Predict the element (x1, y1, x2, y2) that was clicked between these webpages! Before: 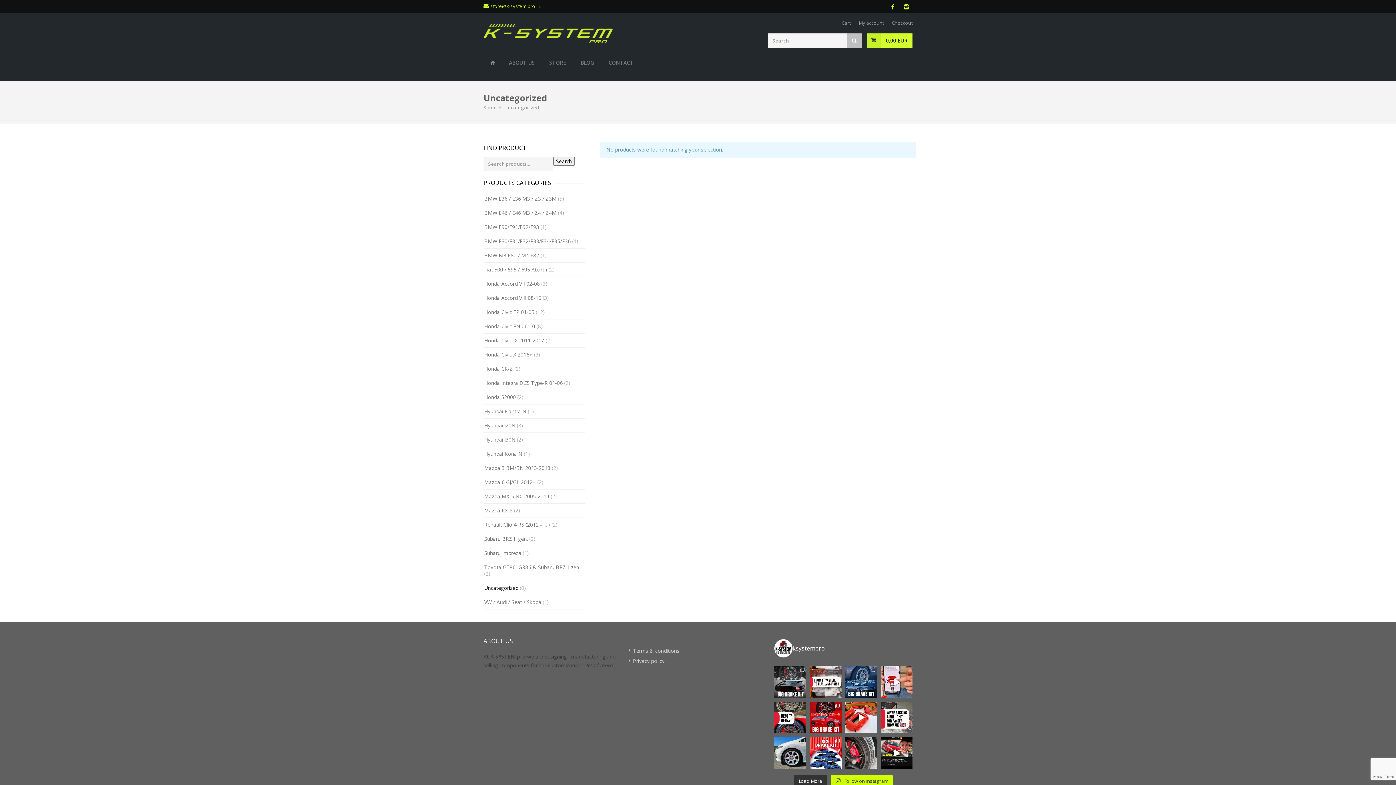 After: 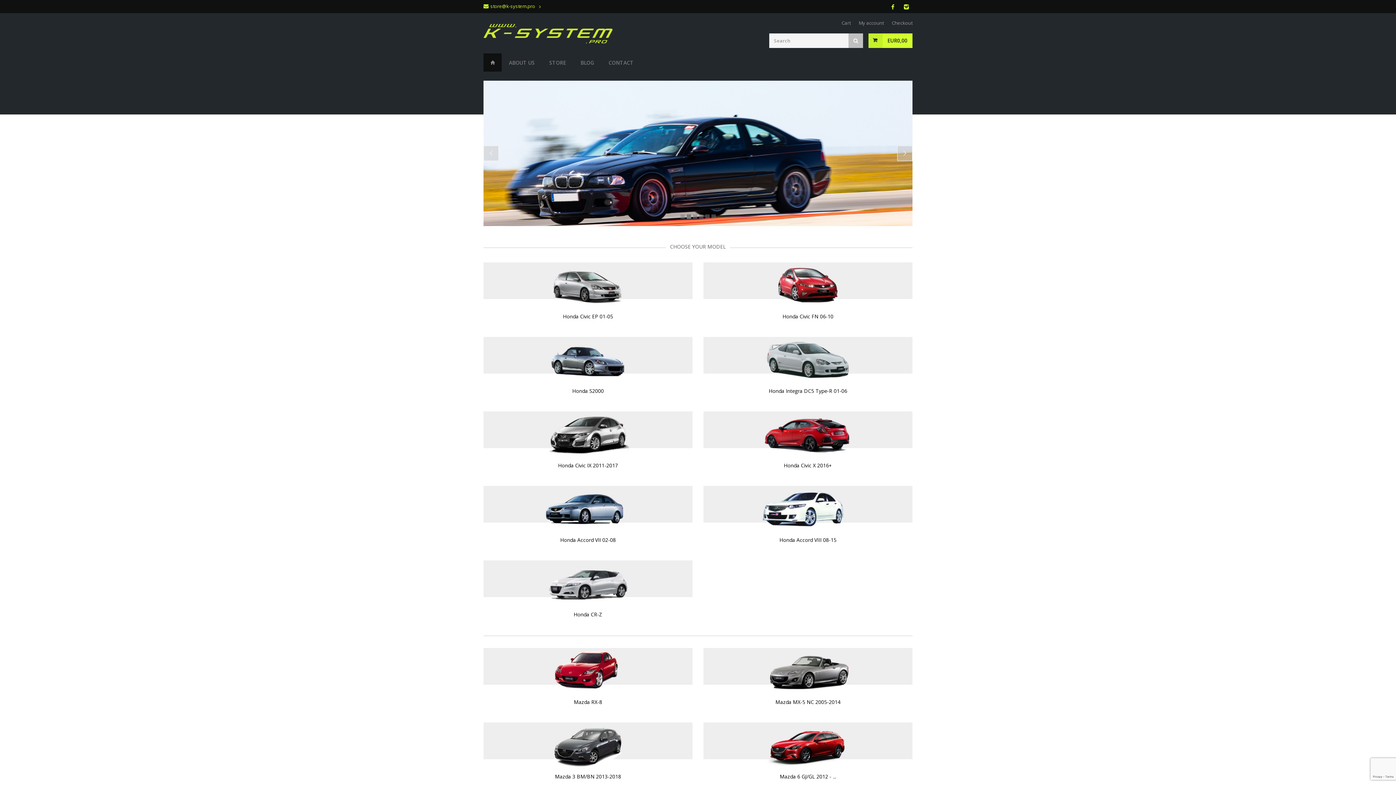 Action: label: HOME bbox: (483, 53, 501, 71)